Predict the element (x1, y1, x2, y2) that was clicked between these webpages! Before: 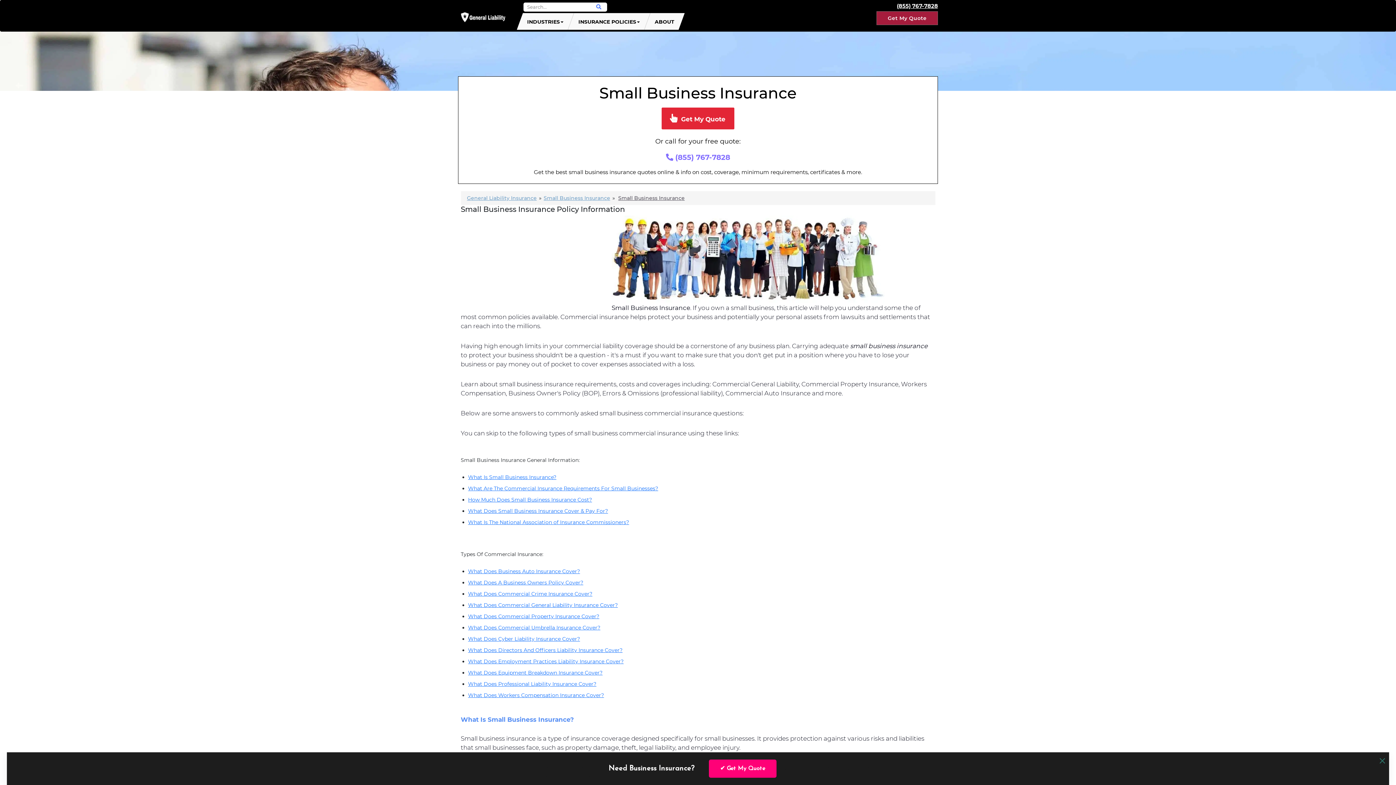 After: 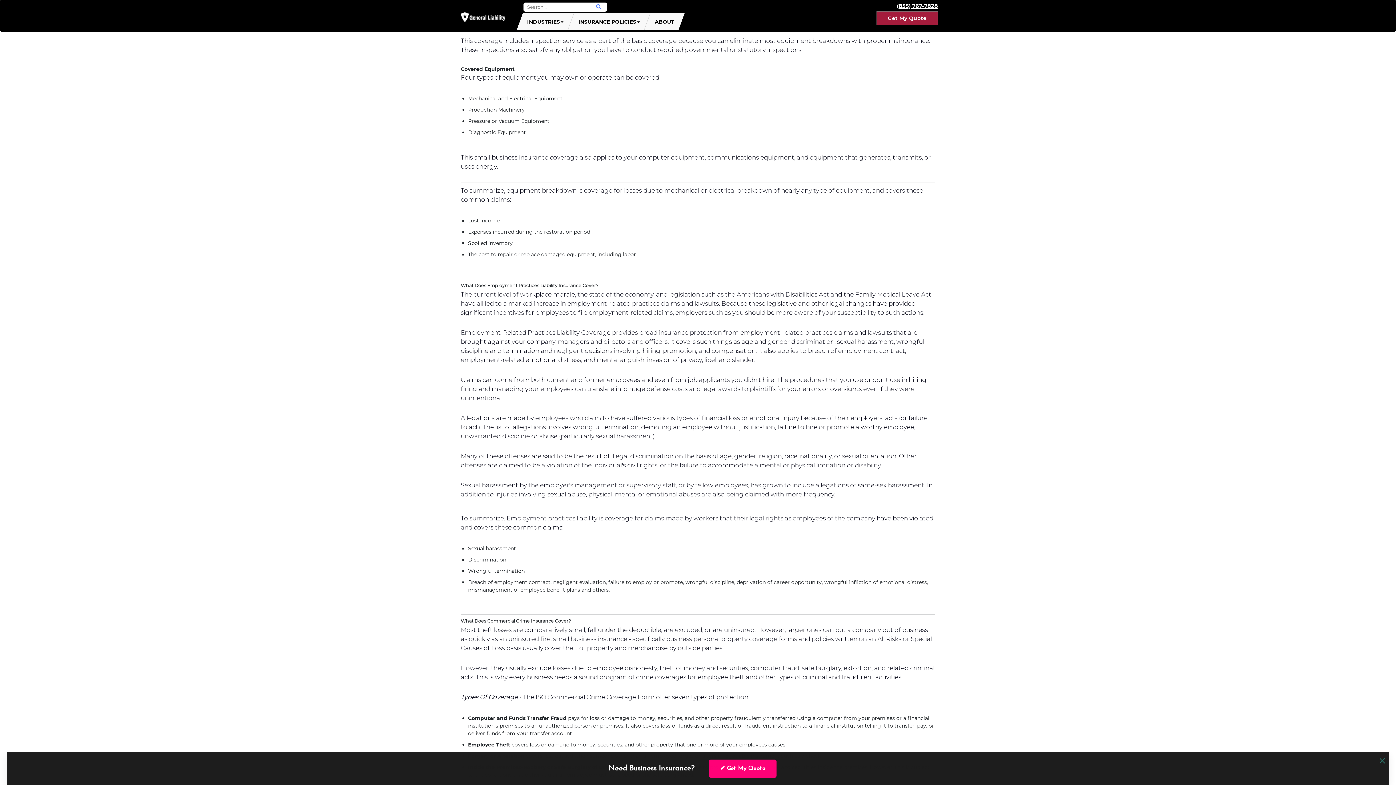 Action: label: What Does Equipment Breakdown Insurance Cover? bbox: (468, 669, 602, 676)